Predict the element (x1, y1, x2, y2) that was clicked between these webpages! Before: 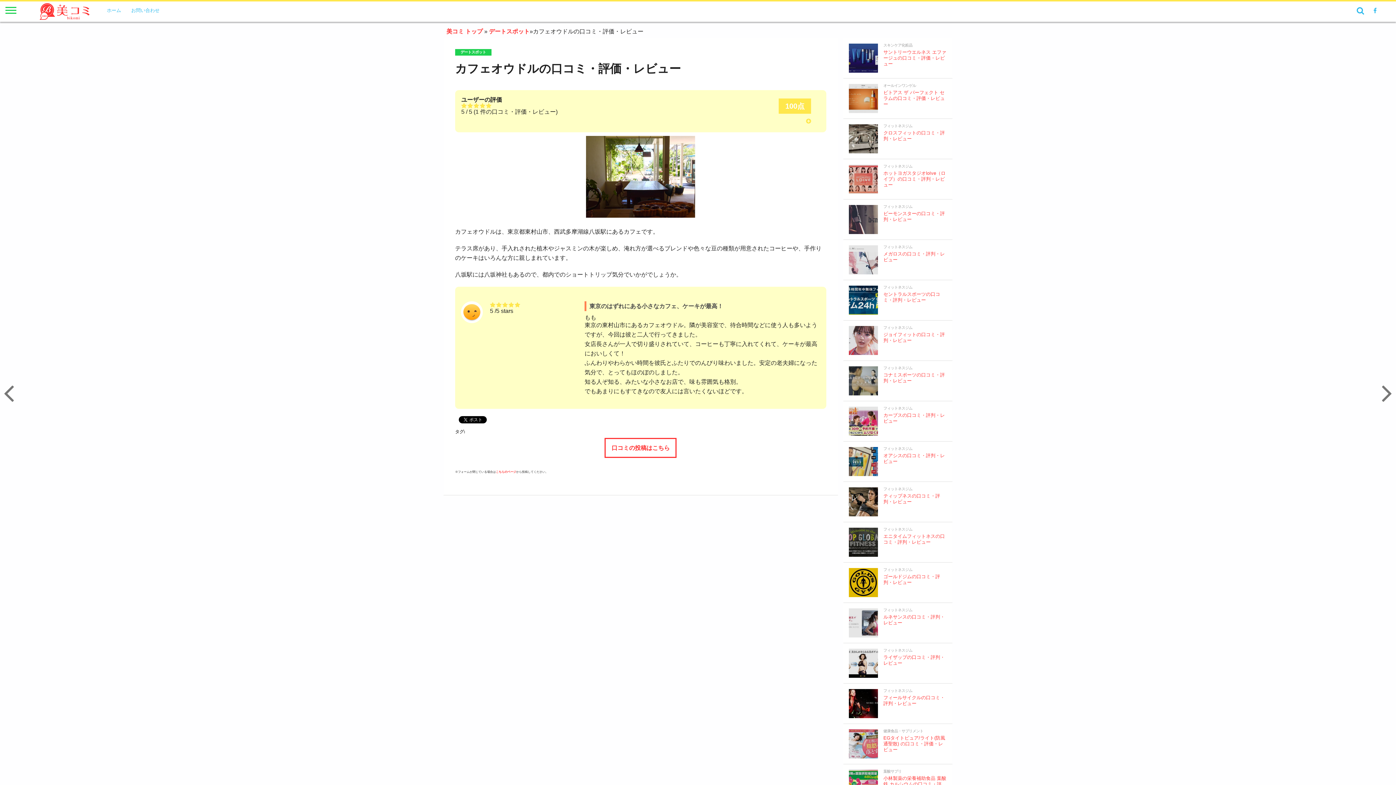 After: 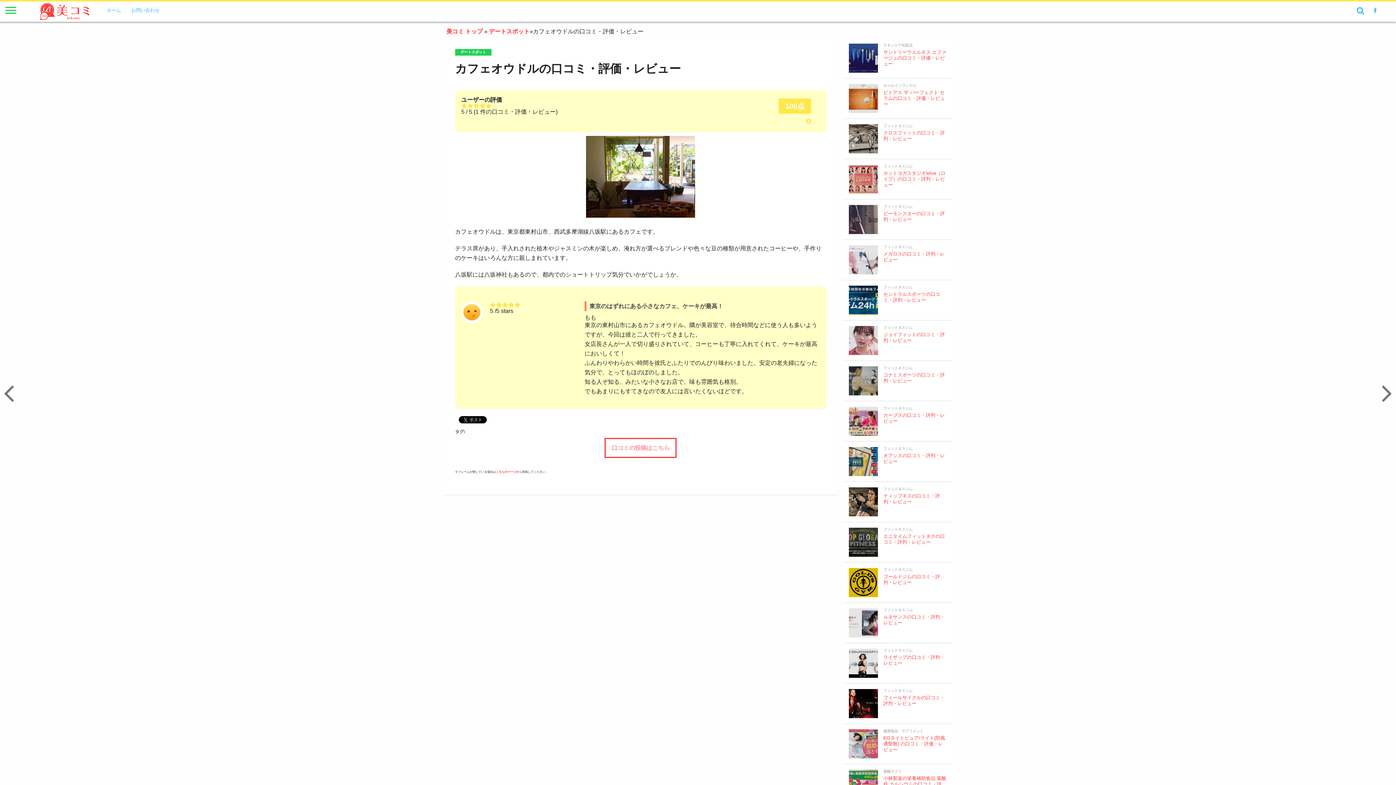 Action: bbox: (604, 438, 676, 458) label: 口コミの投稿はこちら